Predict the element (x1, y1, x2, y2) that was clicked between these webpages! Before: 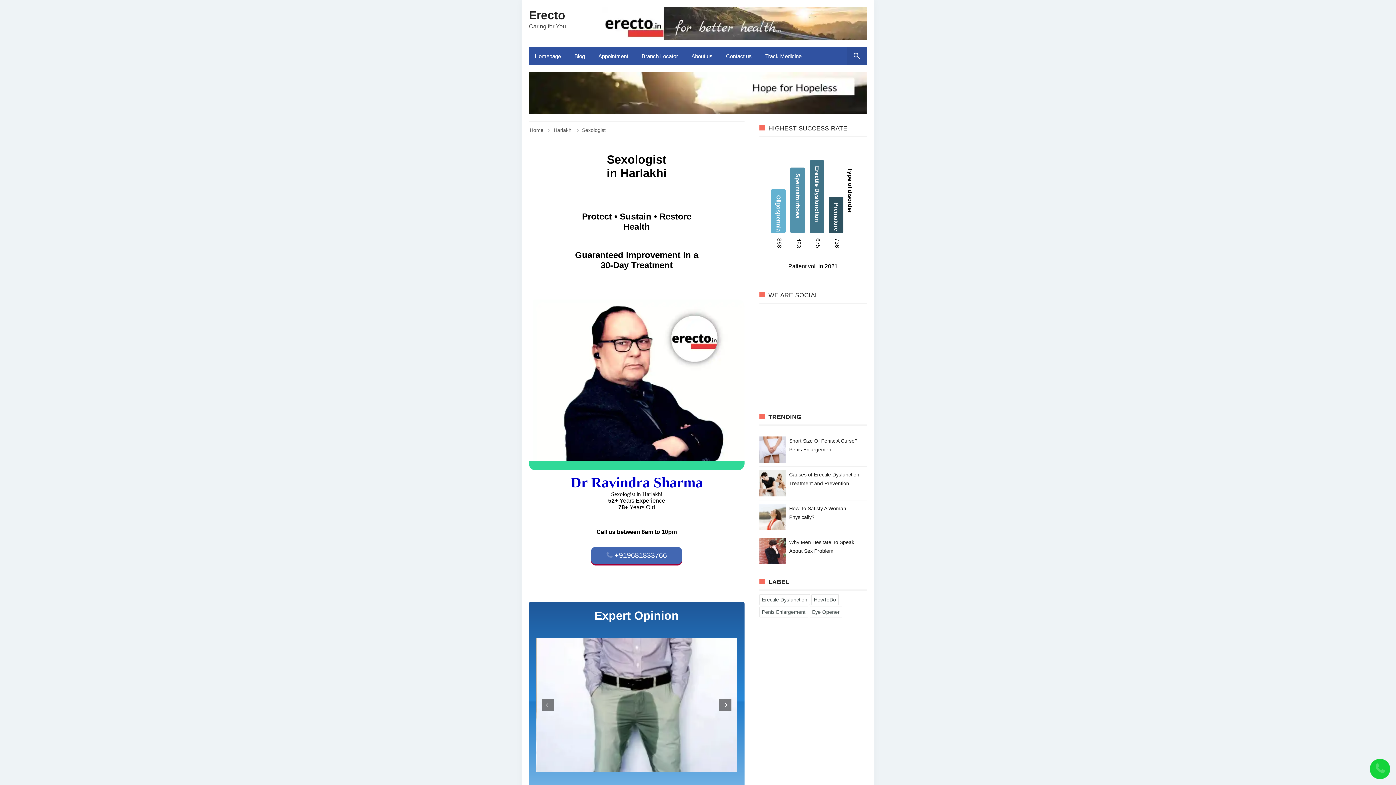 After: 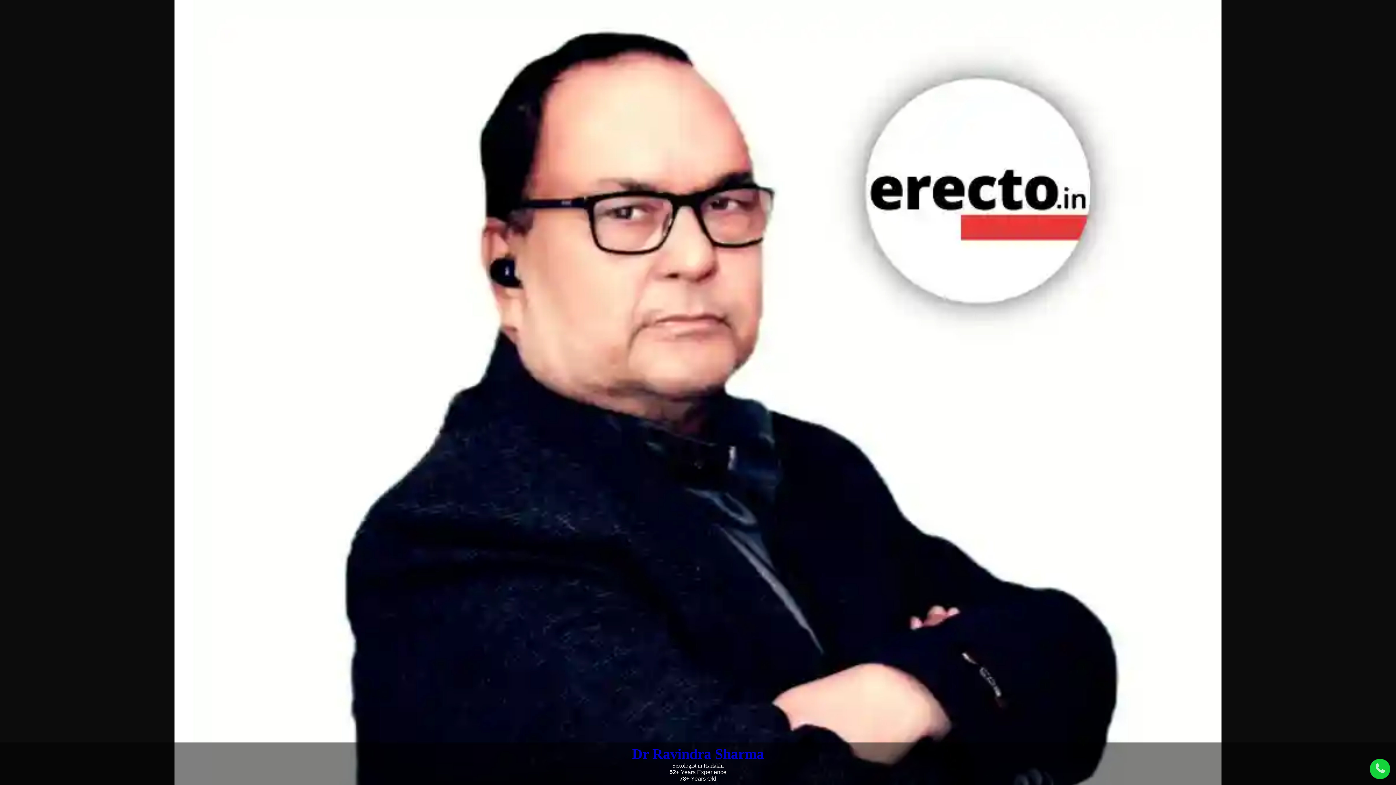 Action: bbox: (529, 299, 744, 470)